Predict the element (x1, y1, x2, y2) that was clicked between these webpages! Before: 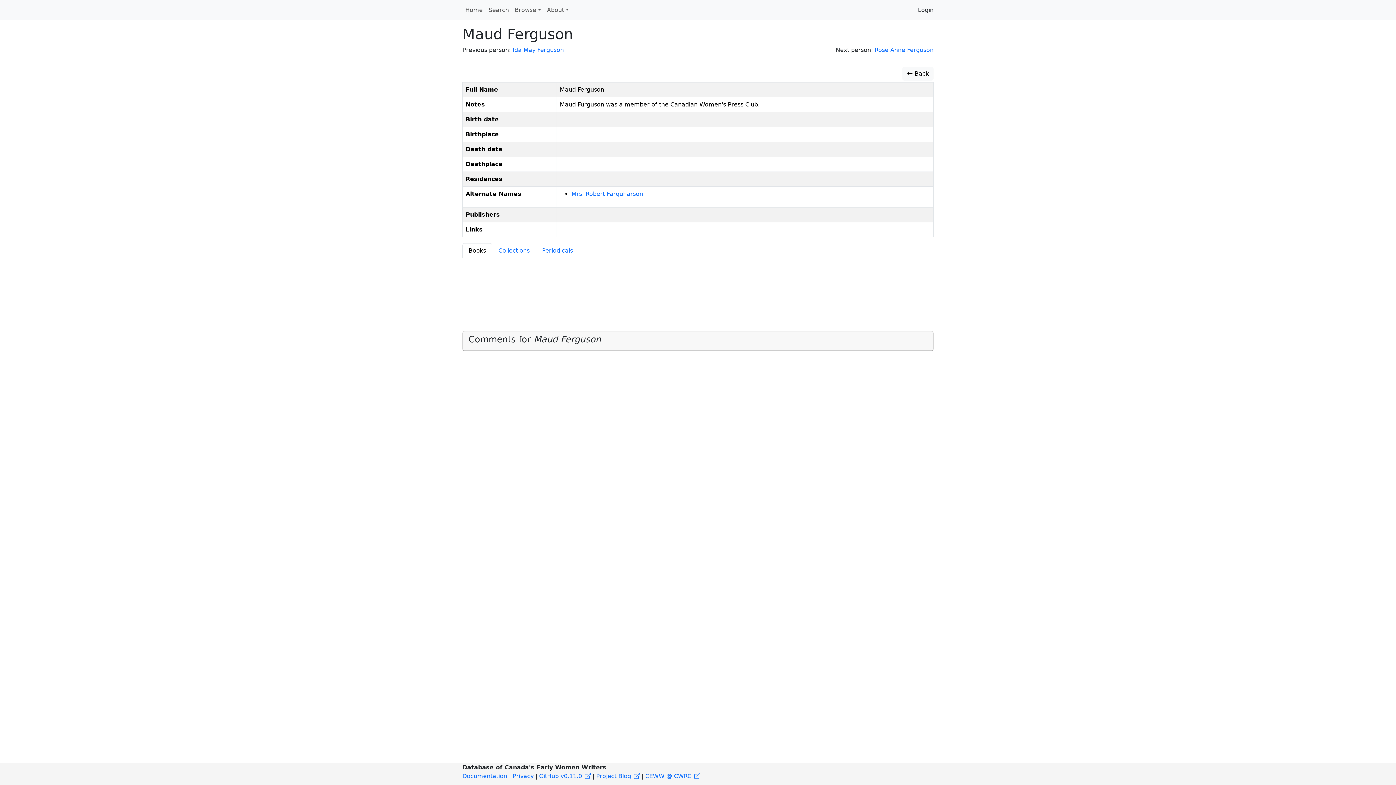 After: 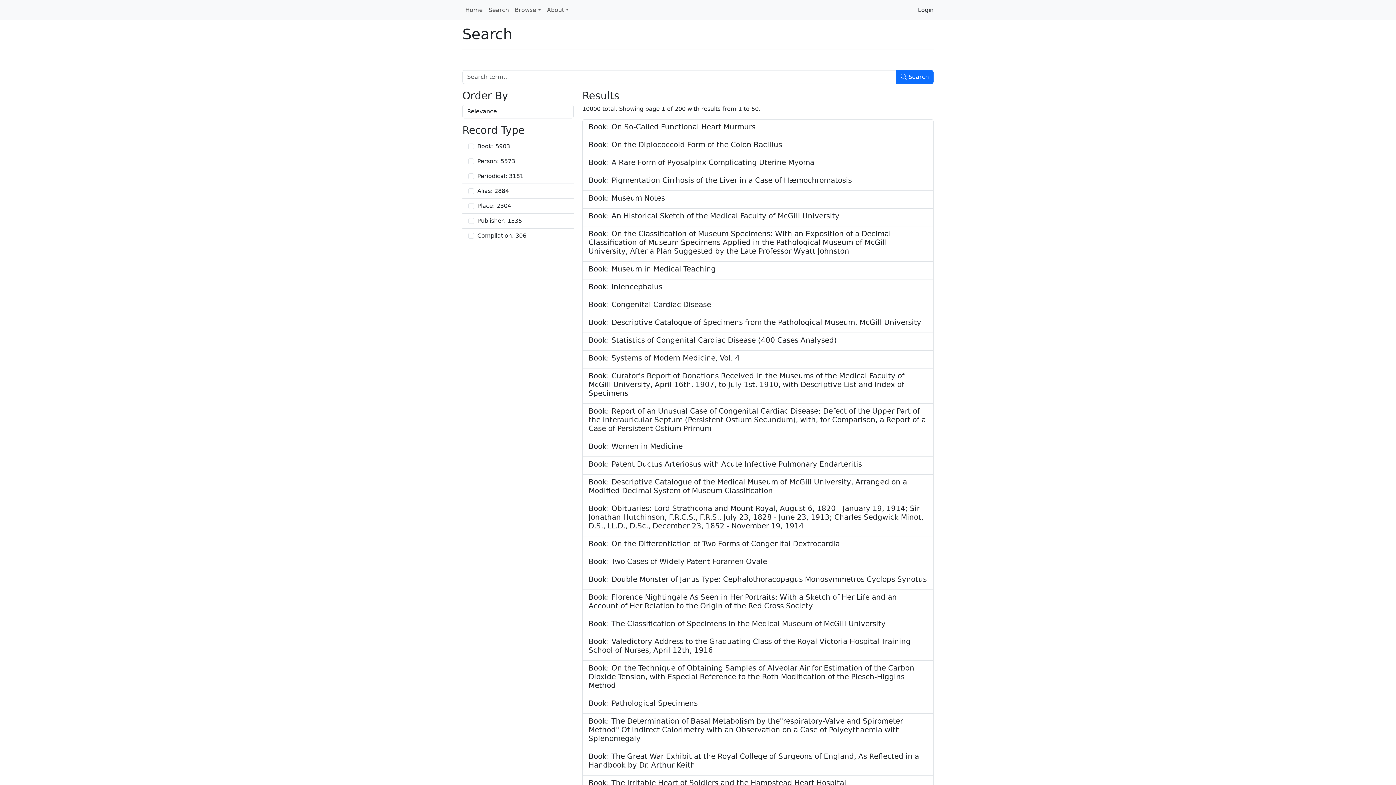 Action: bbox: (485, 2, 512, 17) label: Search